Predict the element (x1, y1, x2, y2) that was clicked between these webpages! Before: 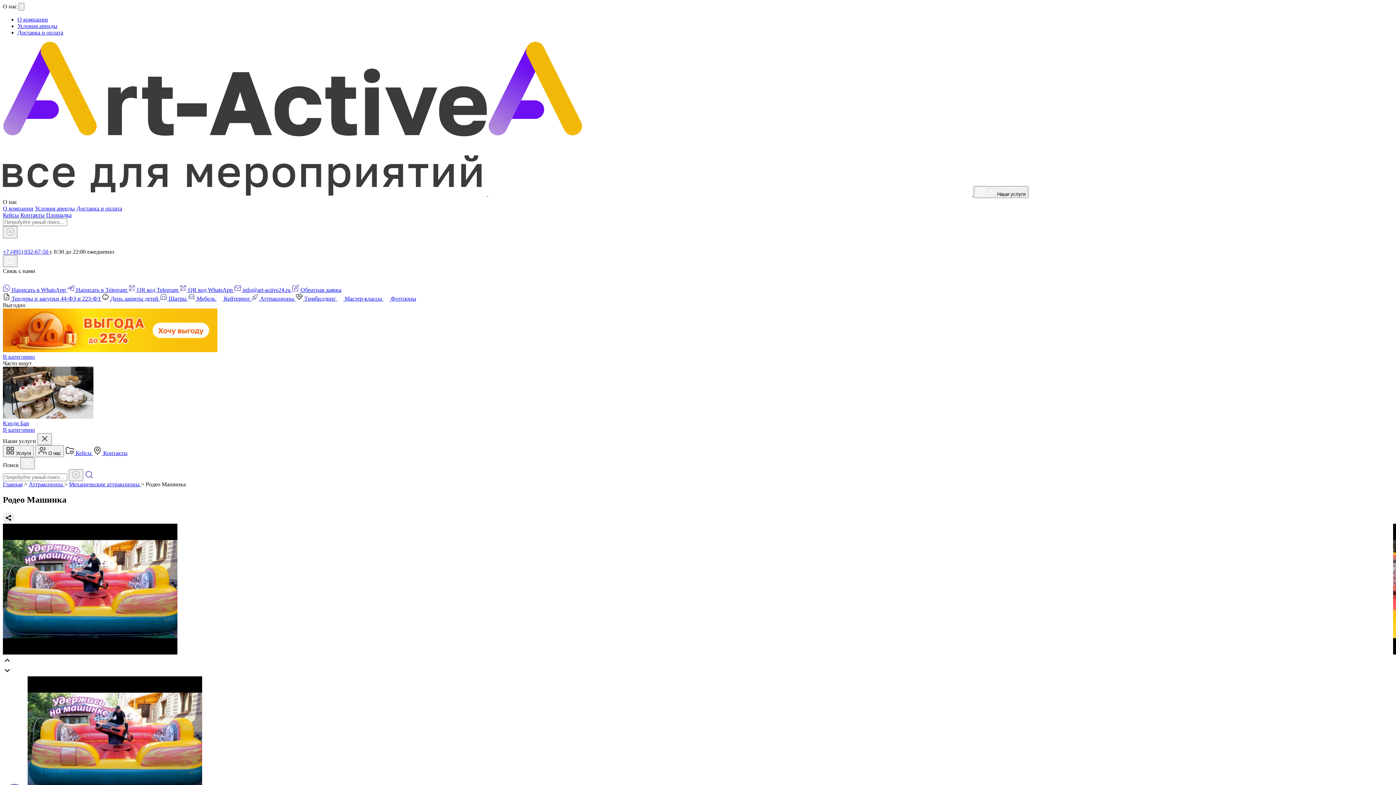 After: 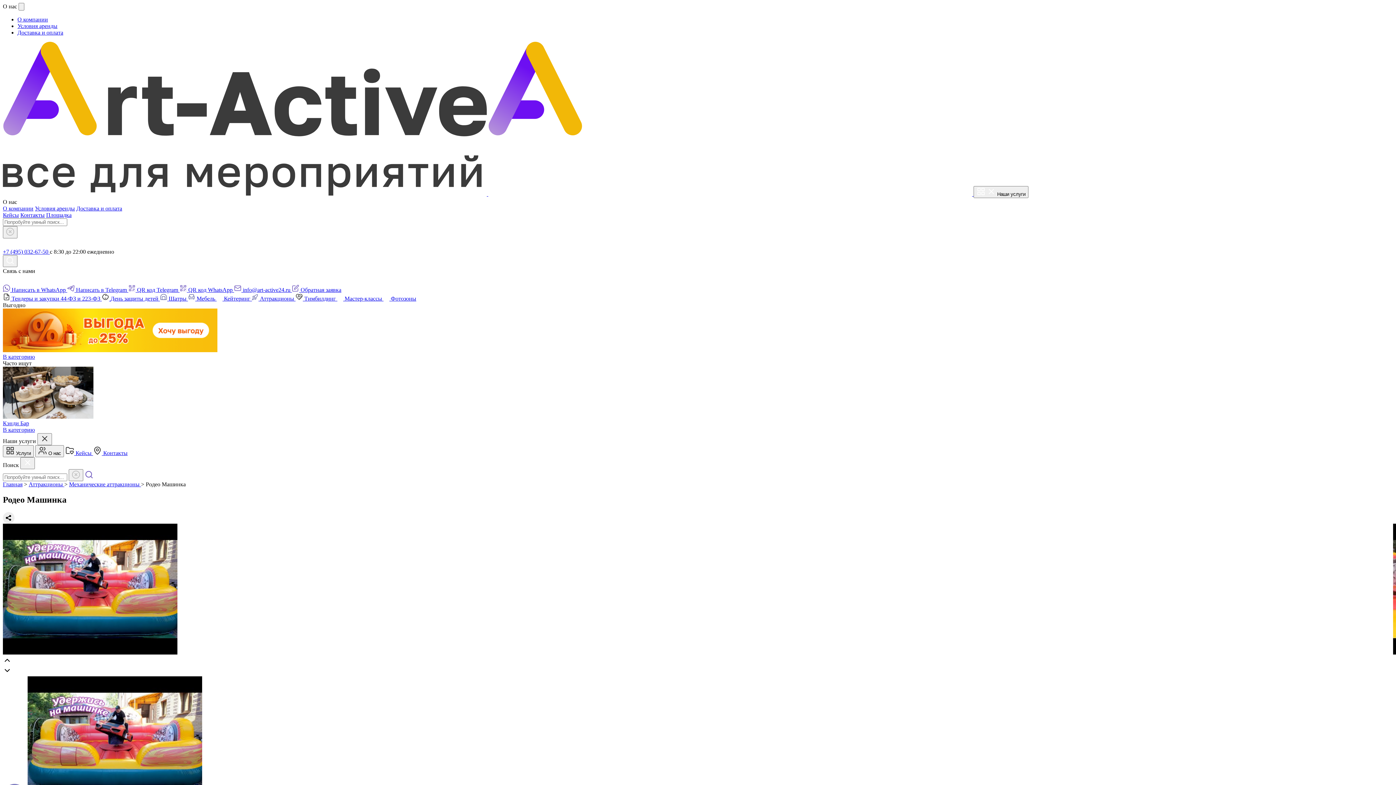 Action: bbox: (18, 260, 27, 266)